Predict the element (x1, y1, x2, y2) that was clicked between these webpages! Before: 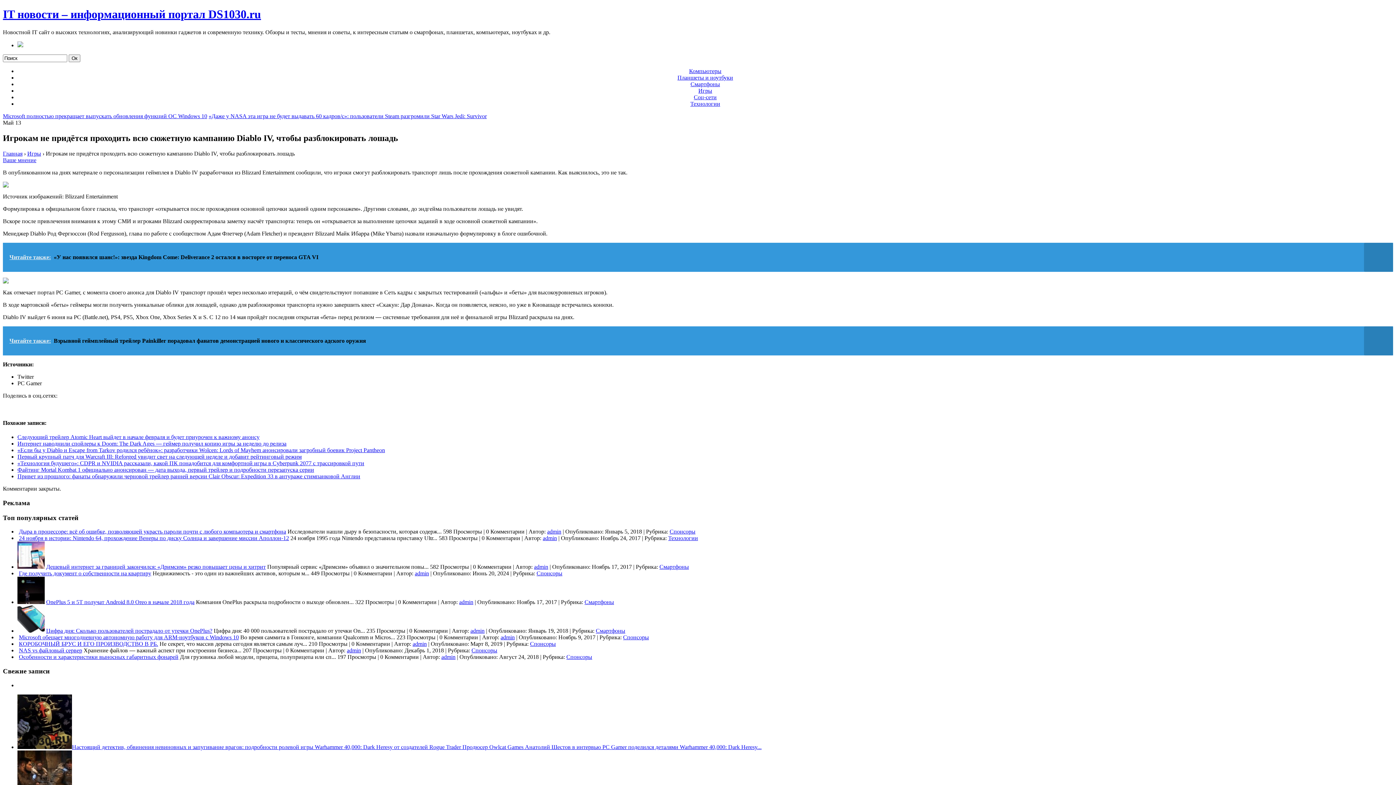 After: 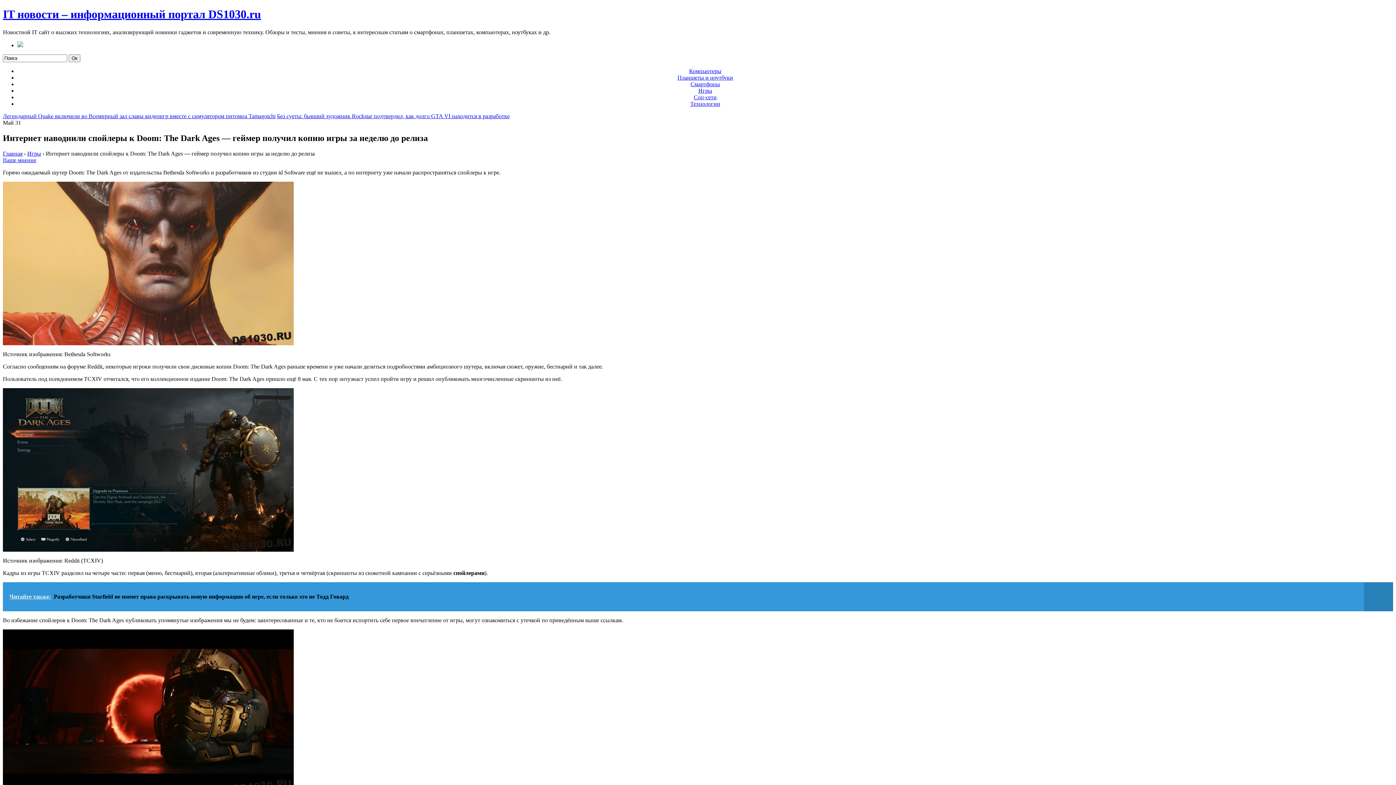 Action: bbox: (17, 440, 286, 446) label: Интернет наводнили спойлеры к Doom: The Dark Ages — геймер получил копию игры за неделю до релиза